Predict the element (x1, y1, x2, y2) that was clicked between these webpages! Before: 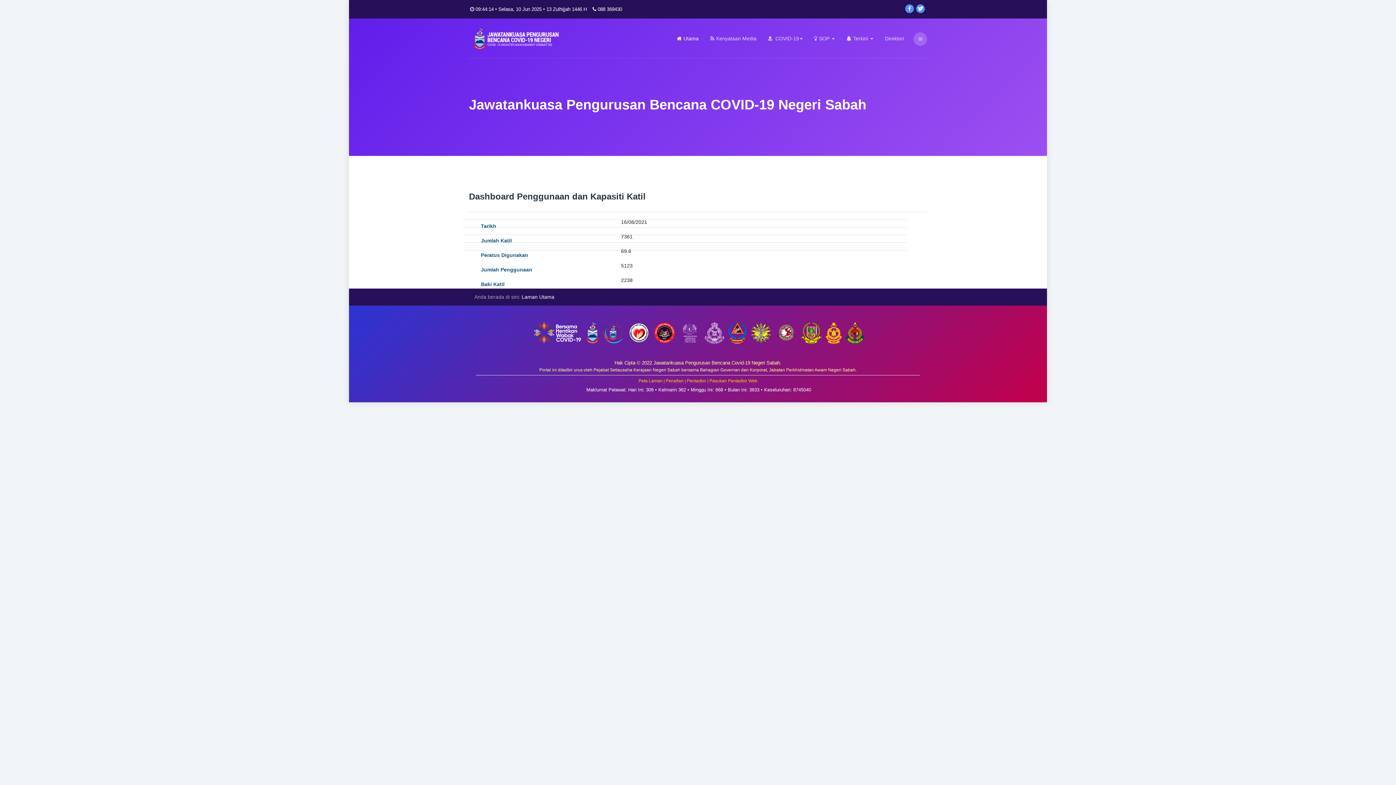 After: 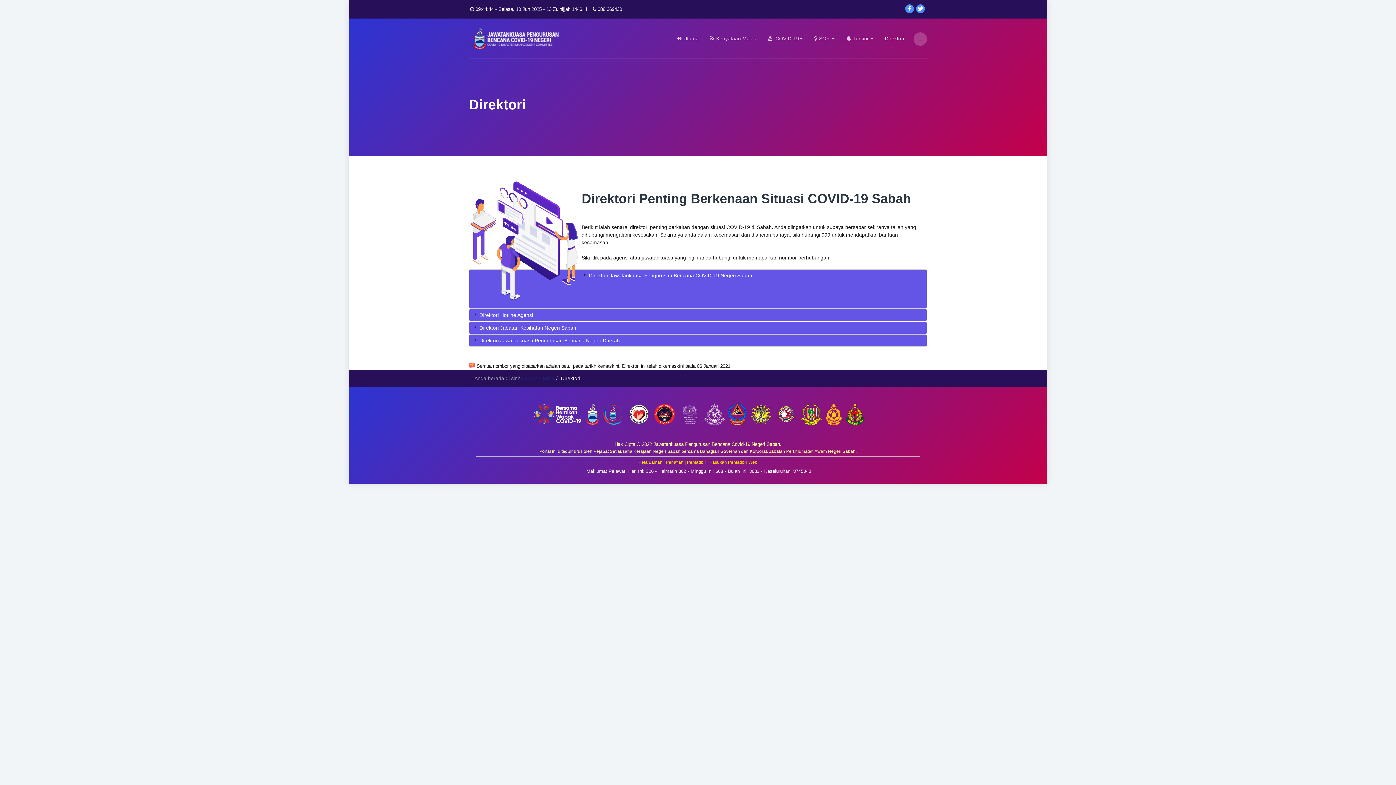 Action: bbox: (885, 18, 904, 58) label: Direktori